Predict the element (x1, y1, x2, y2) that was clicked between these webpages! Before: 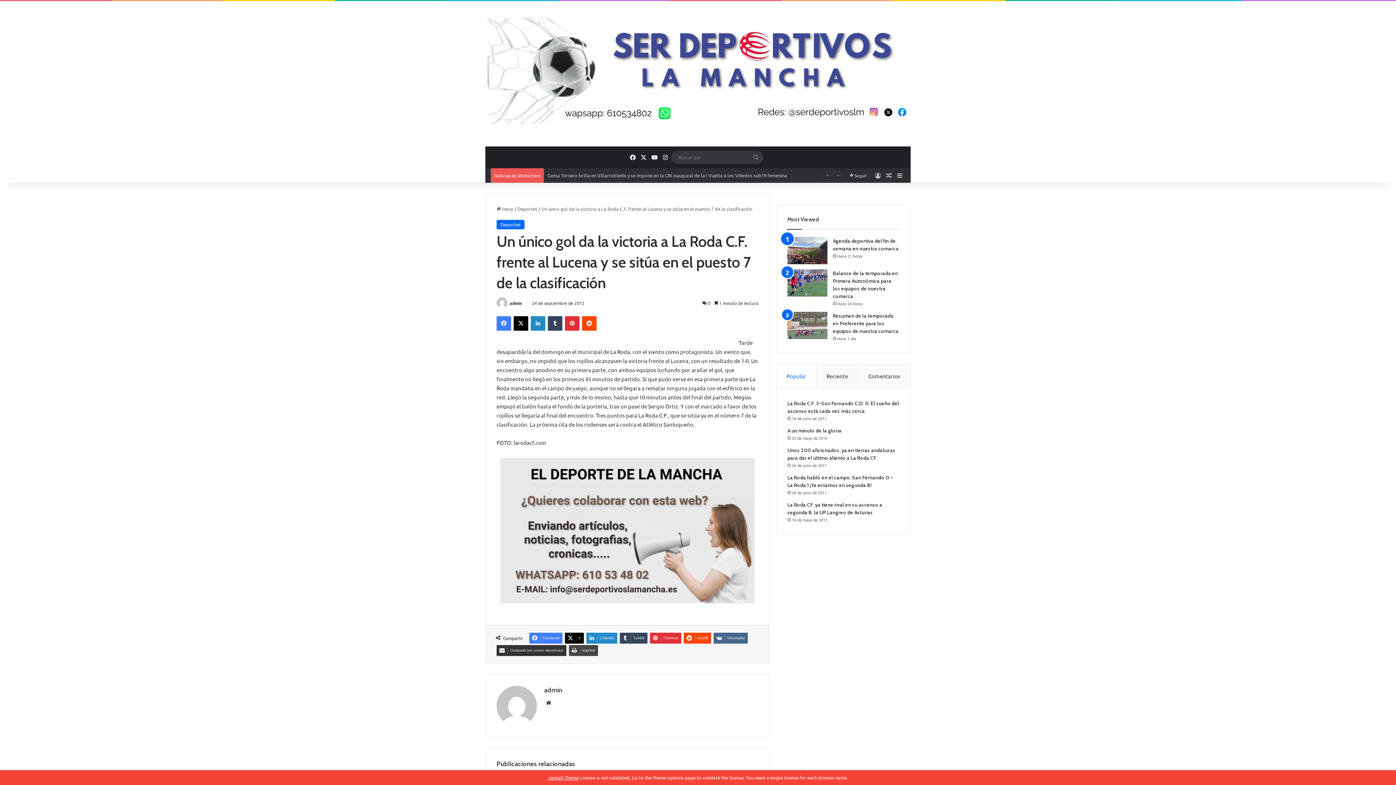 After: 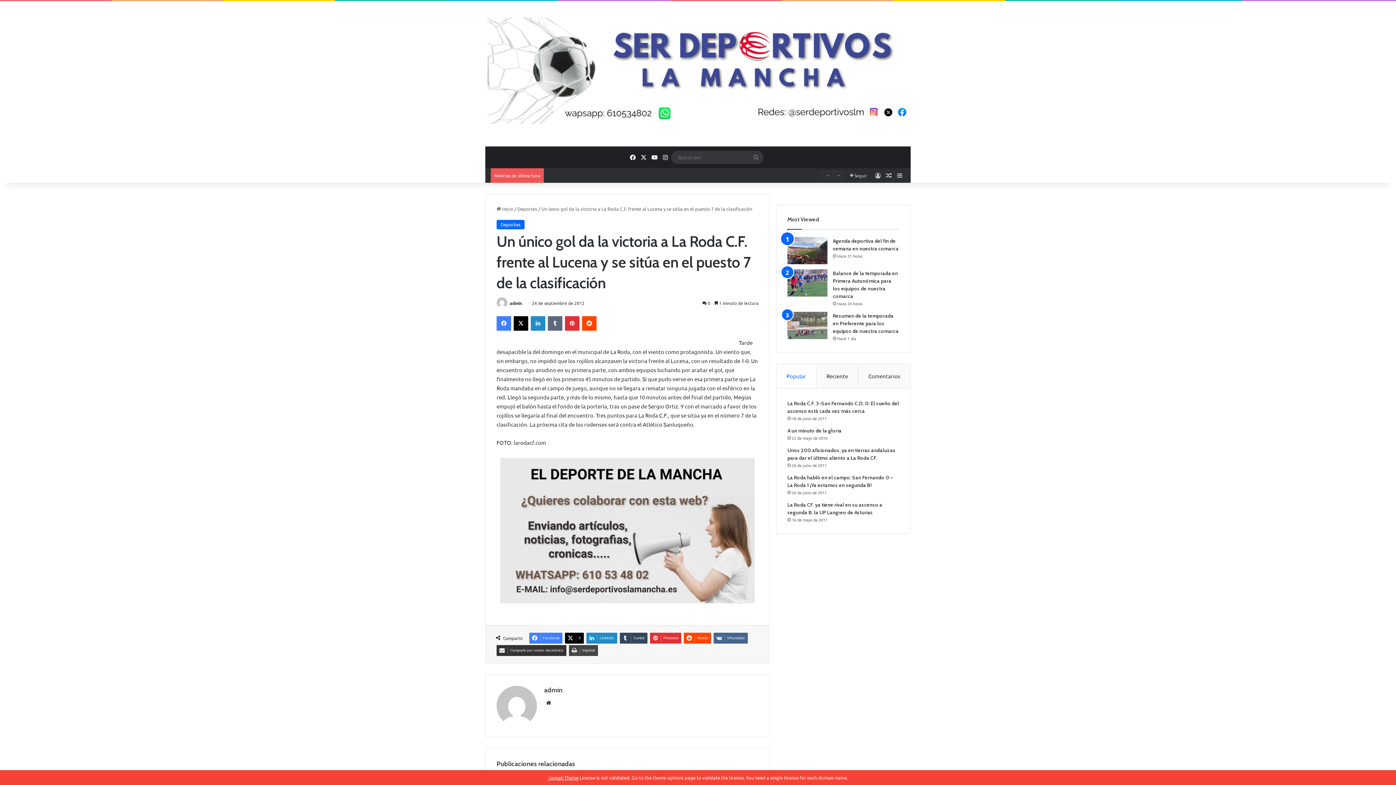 Action: label: Tumblr bbox: (548, 316, 562, 330)